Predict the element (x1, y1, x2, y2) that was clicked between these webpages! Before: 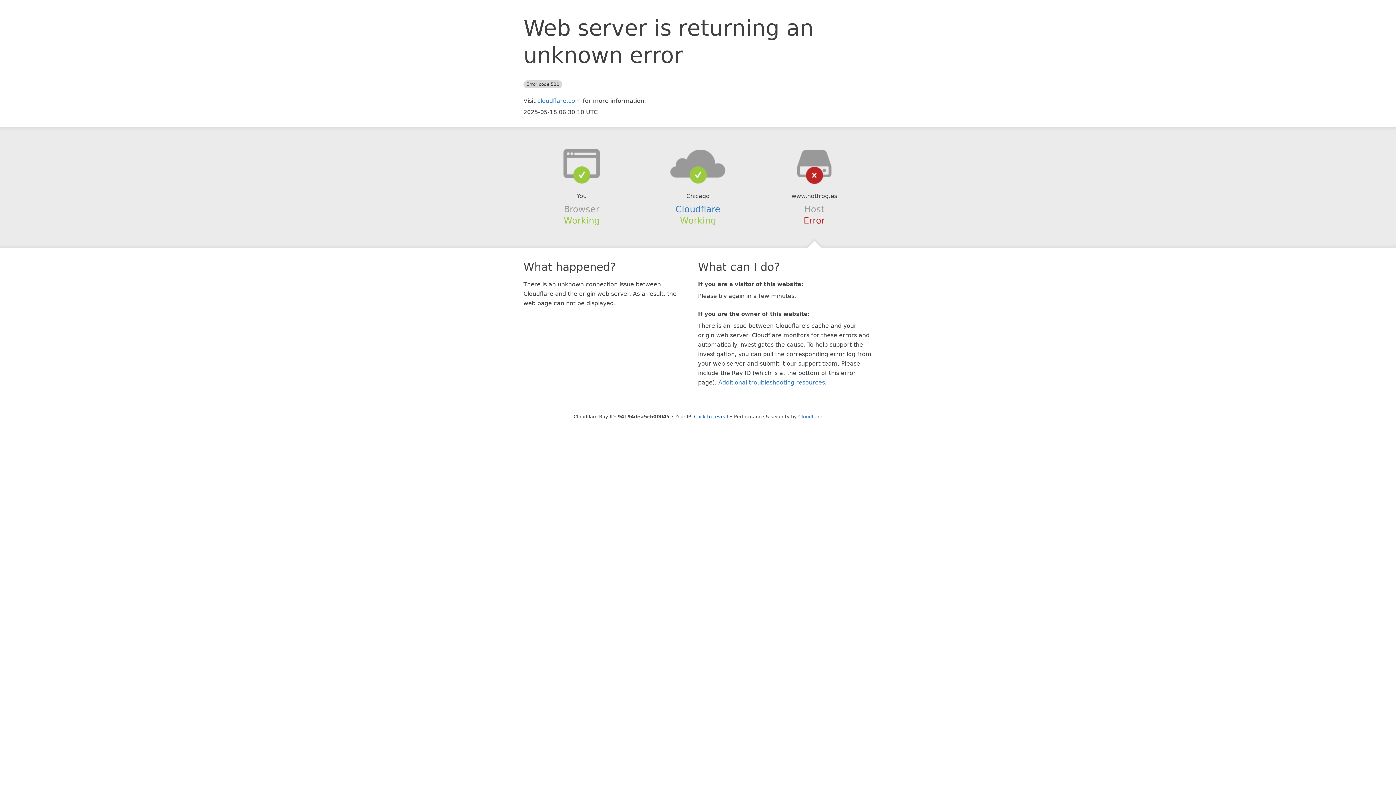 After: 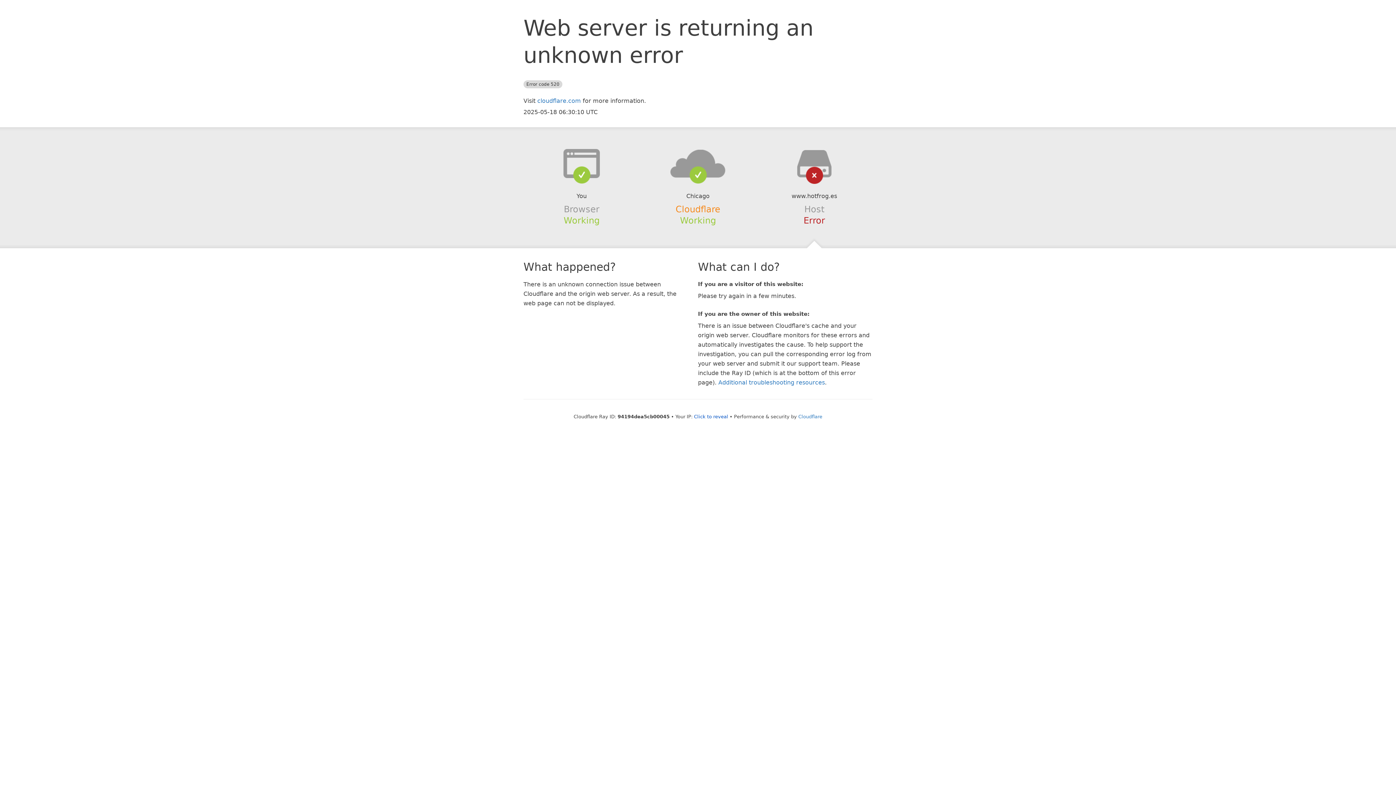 Action: bbox: (675, 204, 720, 214) label: Cloudflare